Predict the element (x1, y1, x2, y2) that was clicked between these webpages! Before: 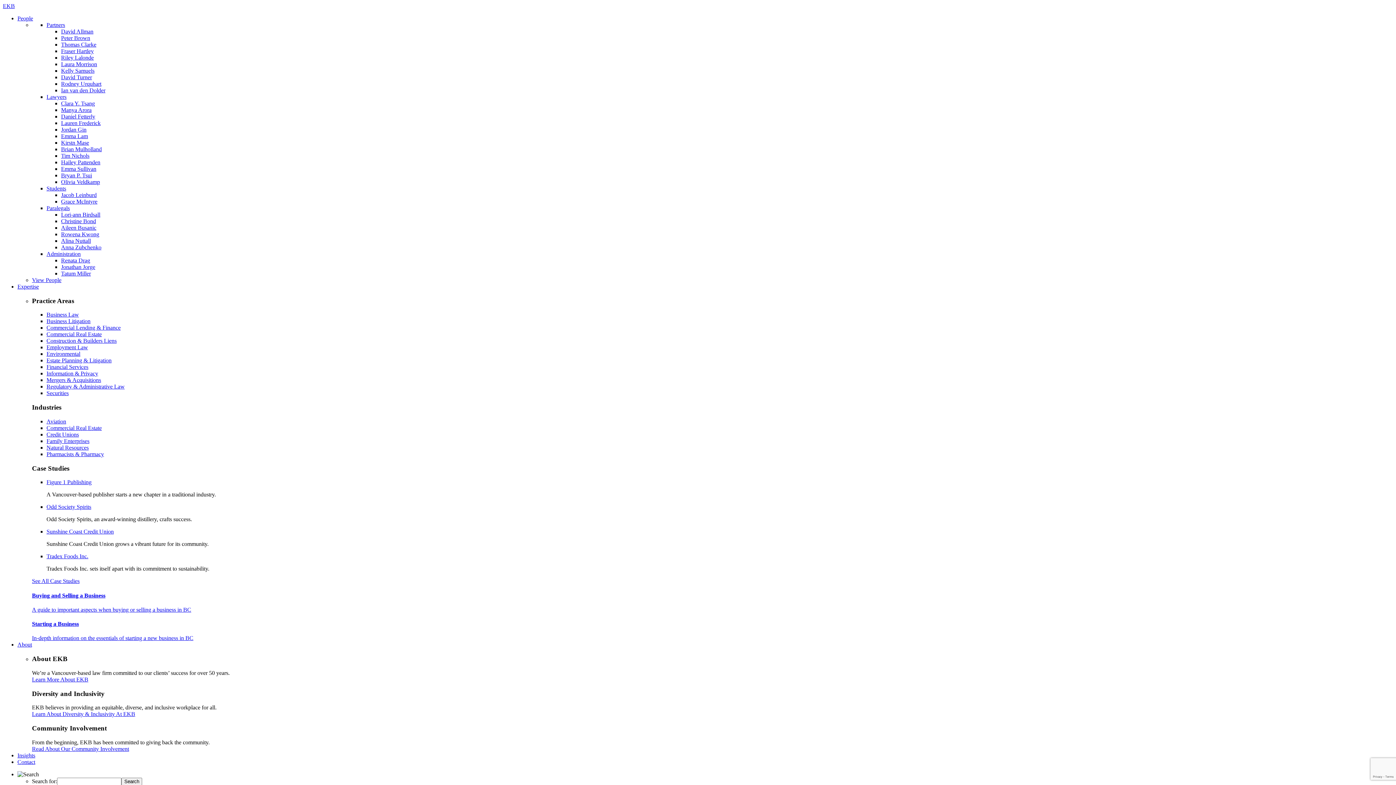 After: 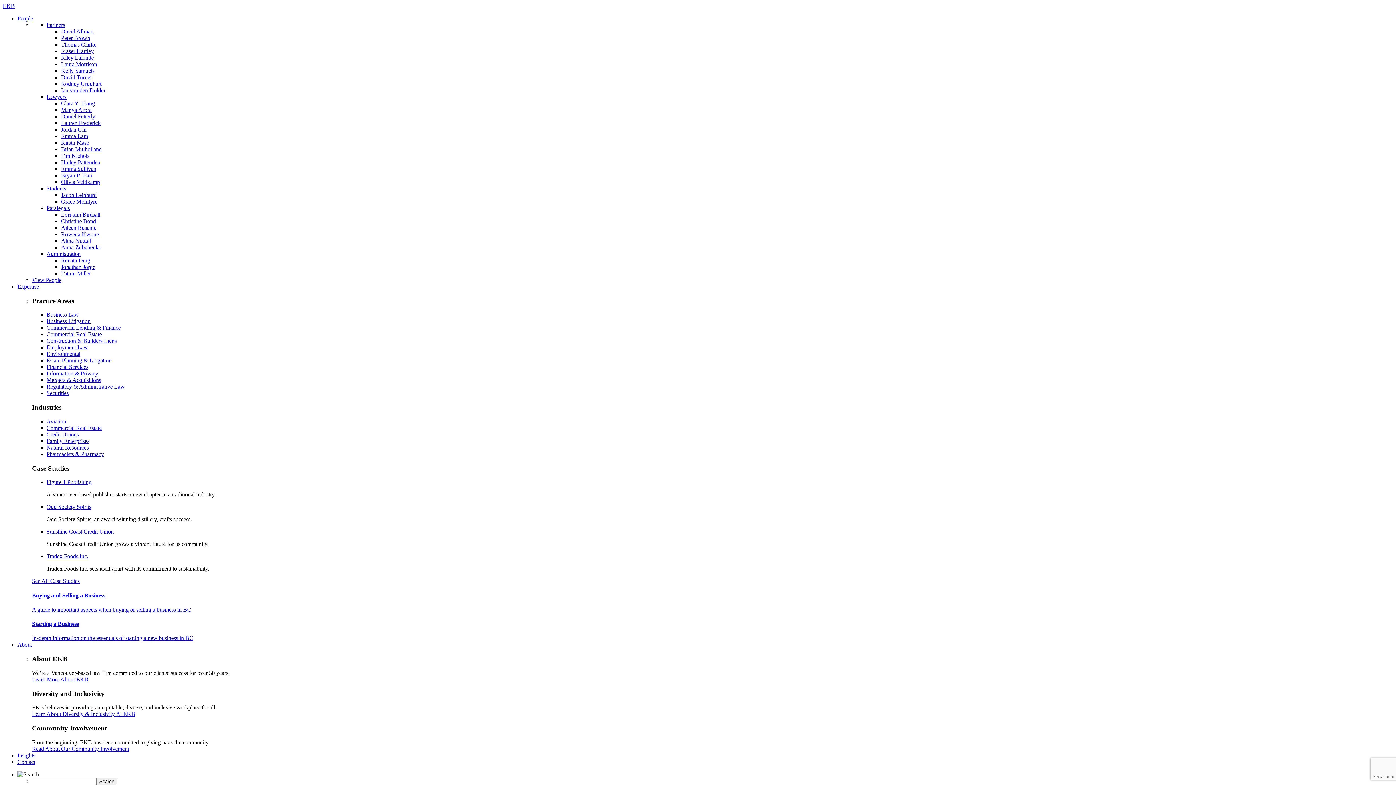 Action: label: Manya Arora bbox: (61, 106, 91, 113)